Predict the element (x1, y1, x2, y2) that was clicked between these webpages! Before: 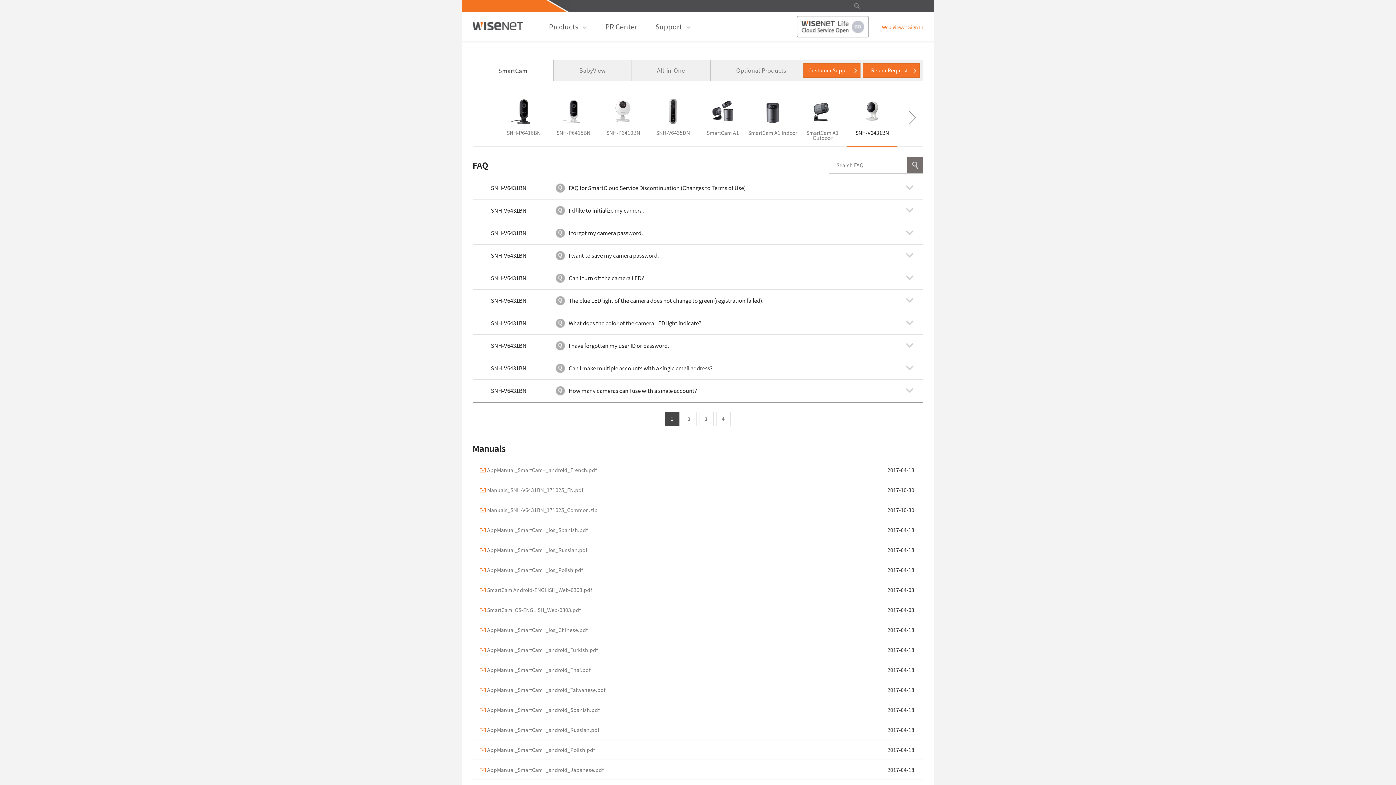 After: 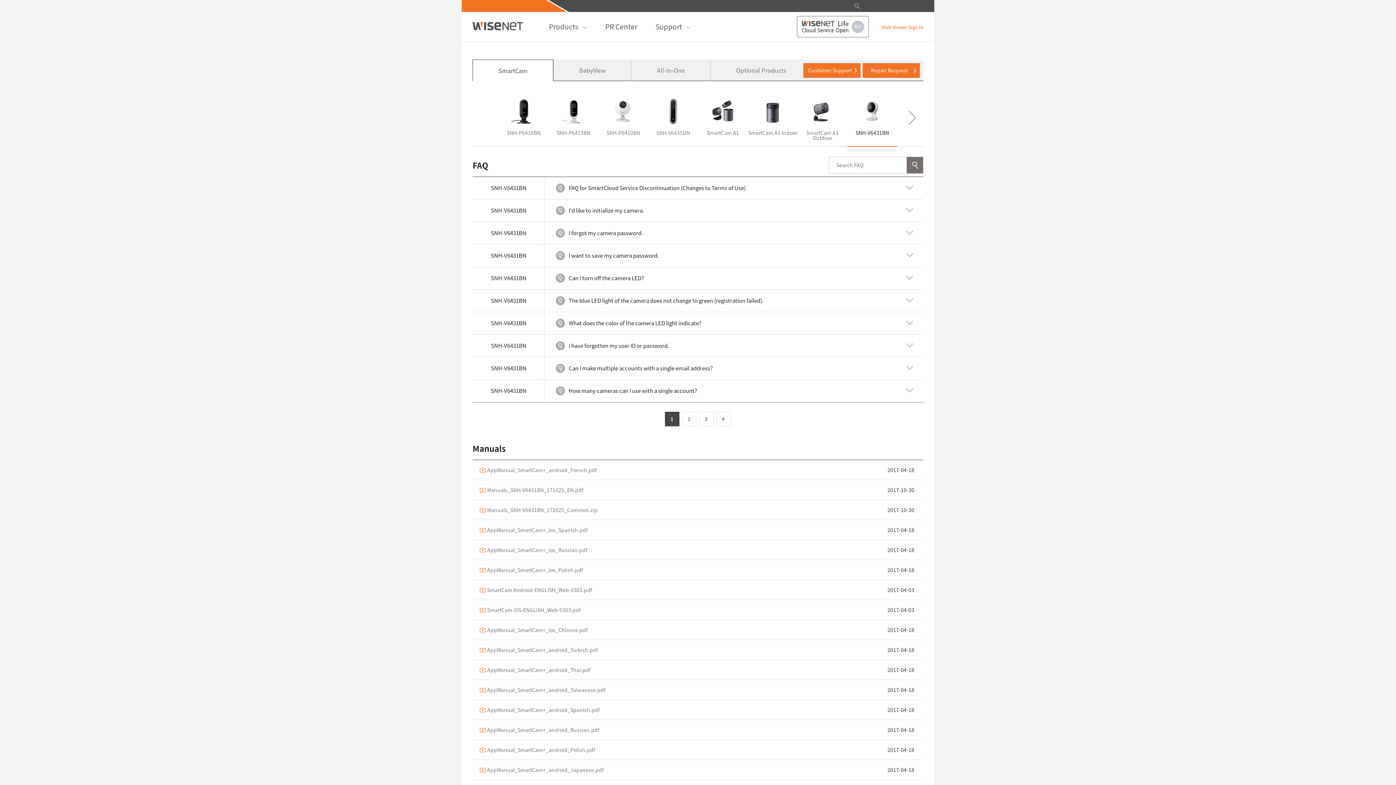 Action: bbox: (487, 520, 923, 540) label: AppManual_SmartCam+_ios_Spanish.pdf